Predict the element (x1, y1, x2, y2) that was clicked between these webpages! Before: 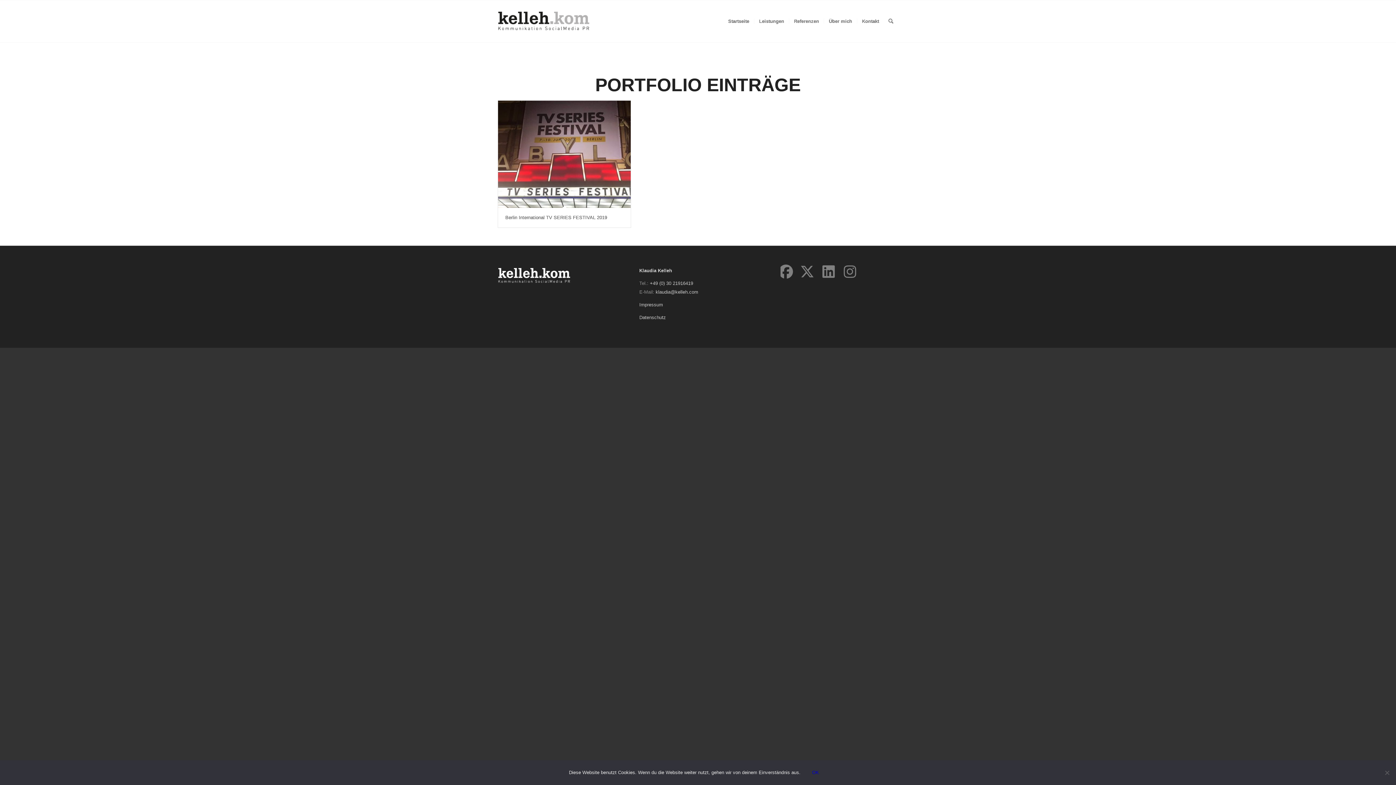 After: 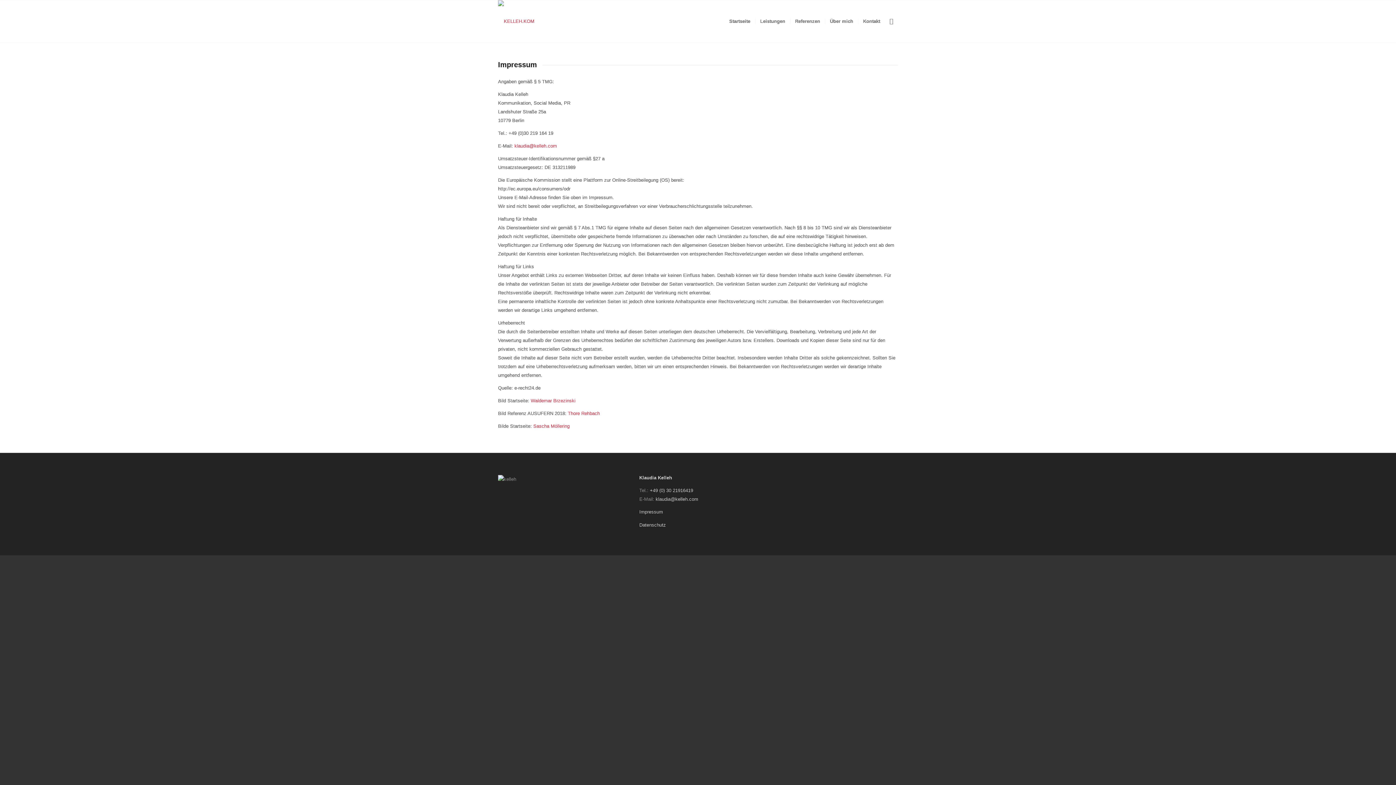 Action: label: Impressum bbox: (639, 302, 663, 307)